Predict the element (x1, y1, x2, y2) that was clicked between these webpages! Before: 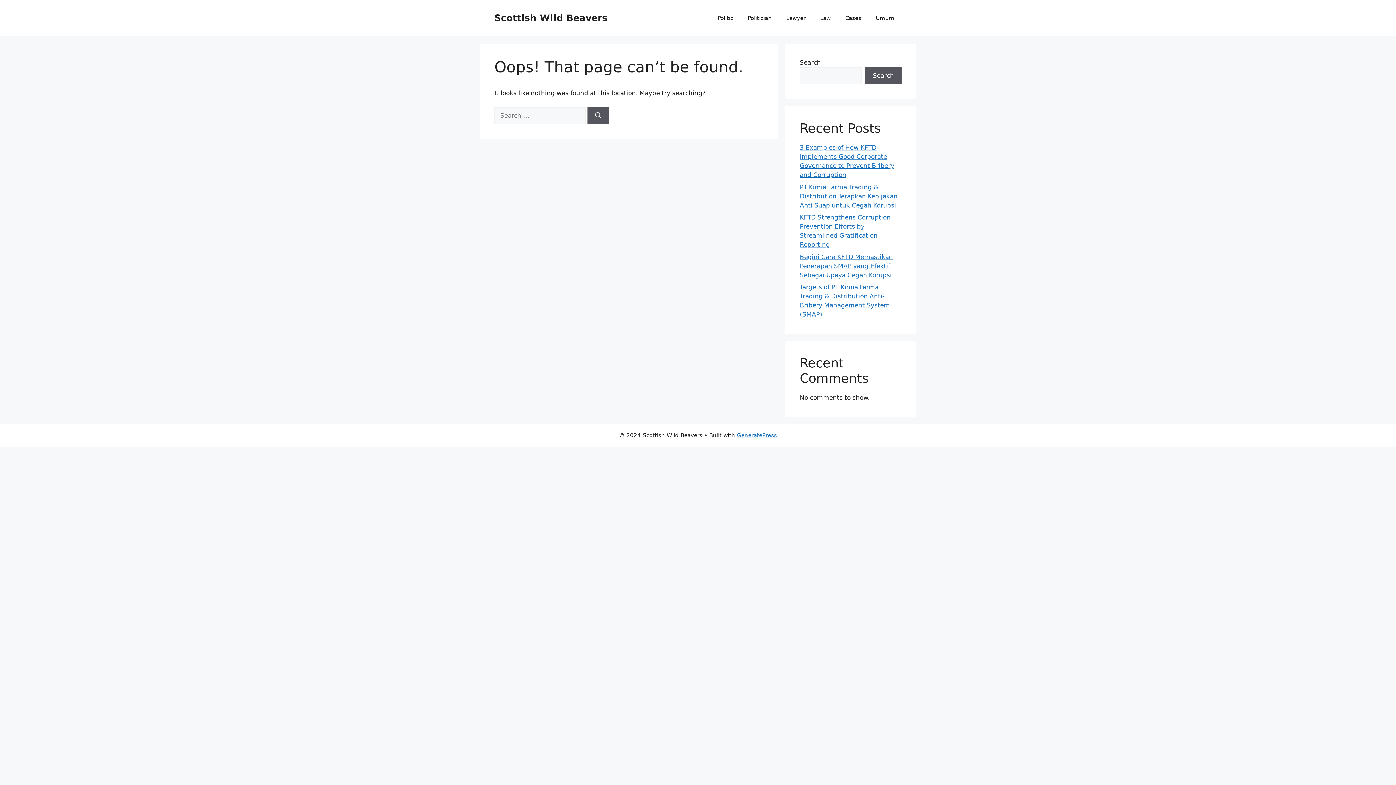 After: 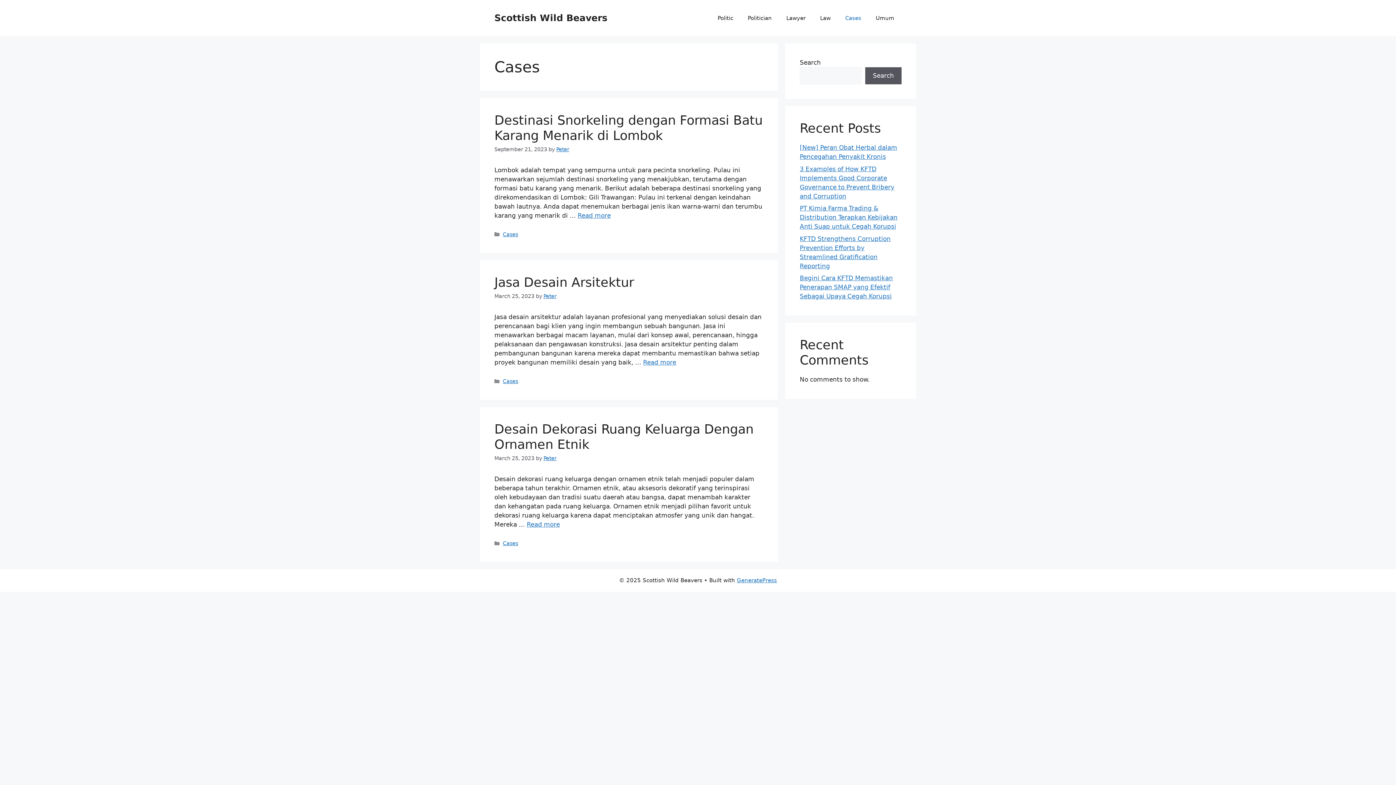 Action: label: Cases bbox: (838, 7, 868, 29)